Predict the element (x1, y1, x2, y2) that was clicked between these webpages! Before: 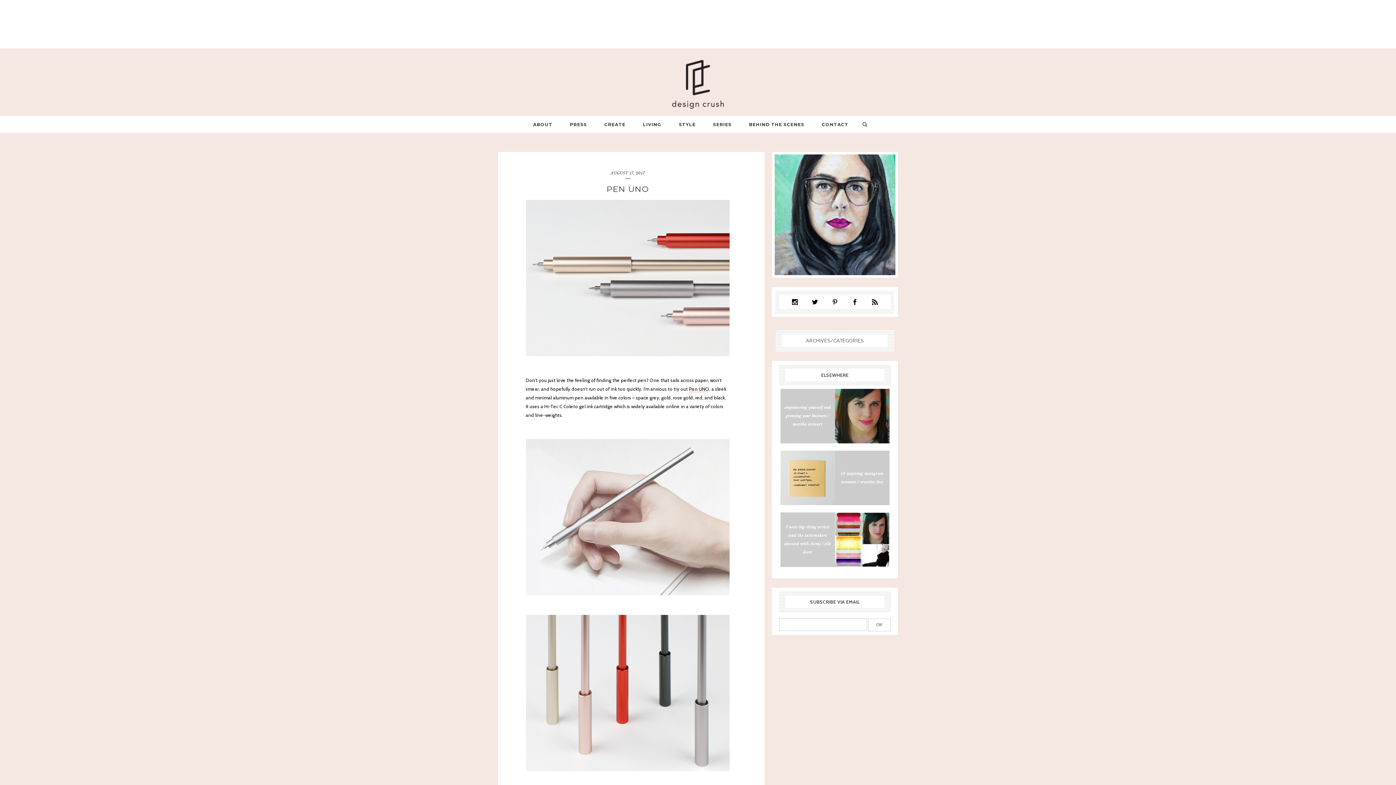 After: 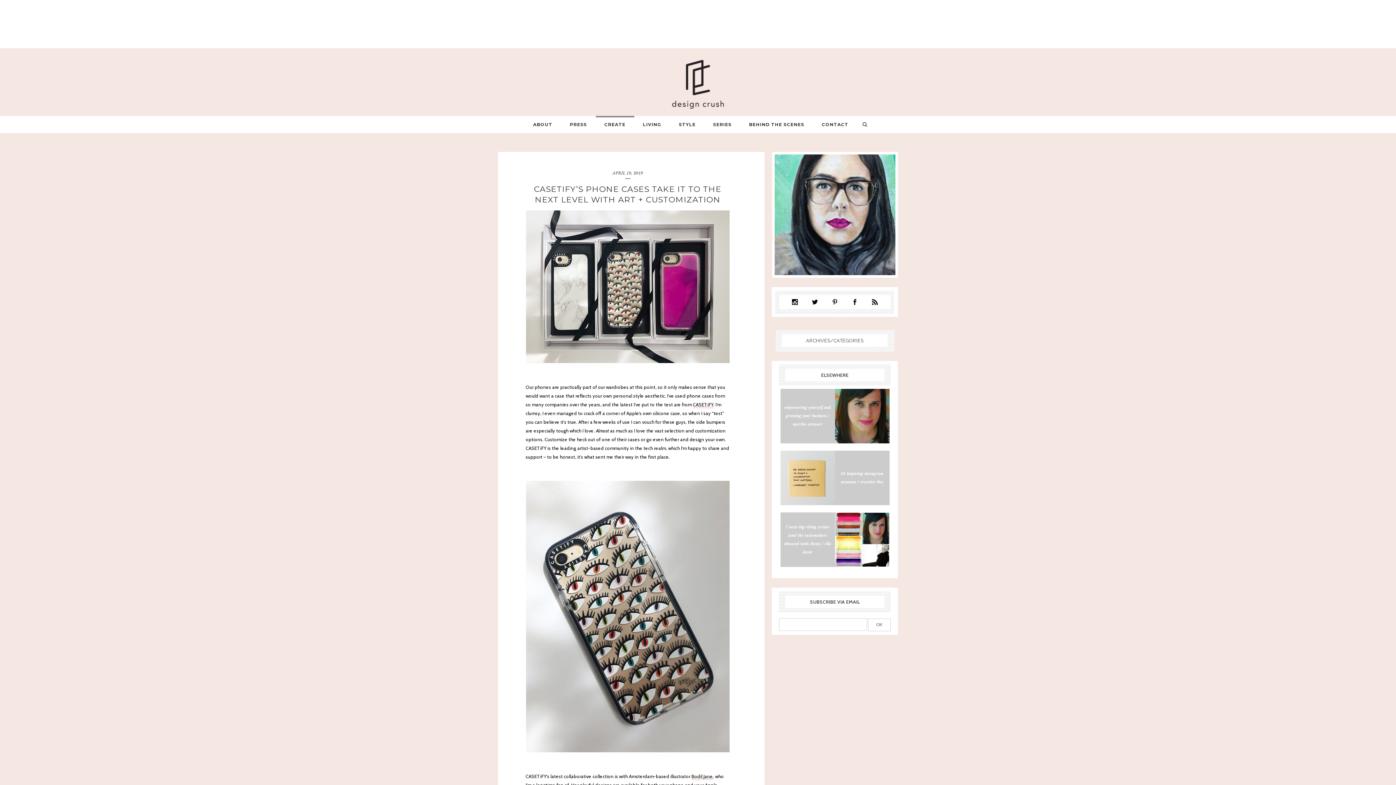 Action: bbox: (595, 116, 634, 133) label: CREATE